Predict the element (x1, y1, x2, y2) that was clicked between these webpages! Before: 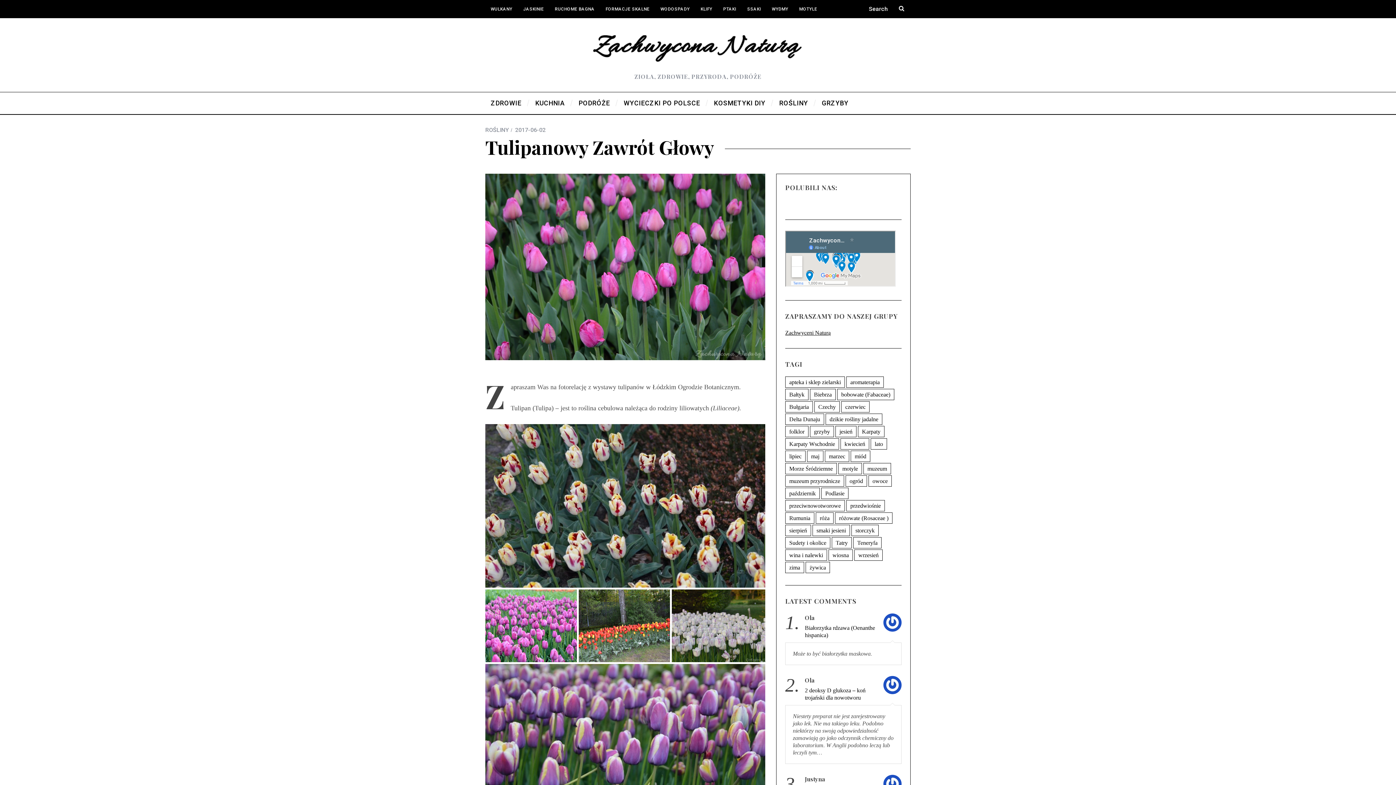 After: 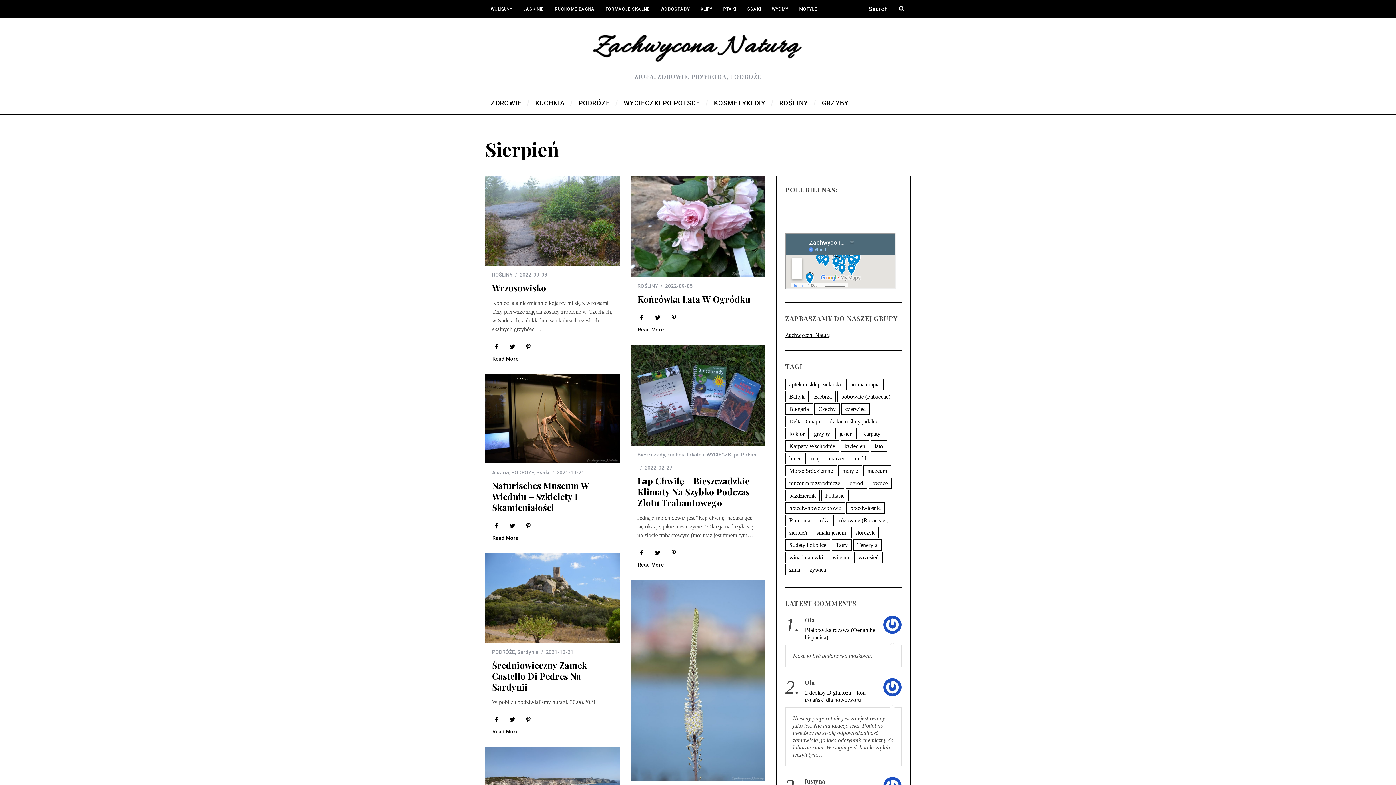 Action: label: sierpień (131 elementów) bbox: (785, 525, 811, 536)